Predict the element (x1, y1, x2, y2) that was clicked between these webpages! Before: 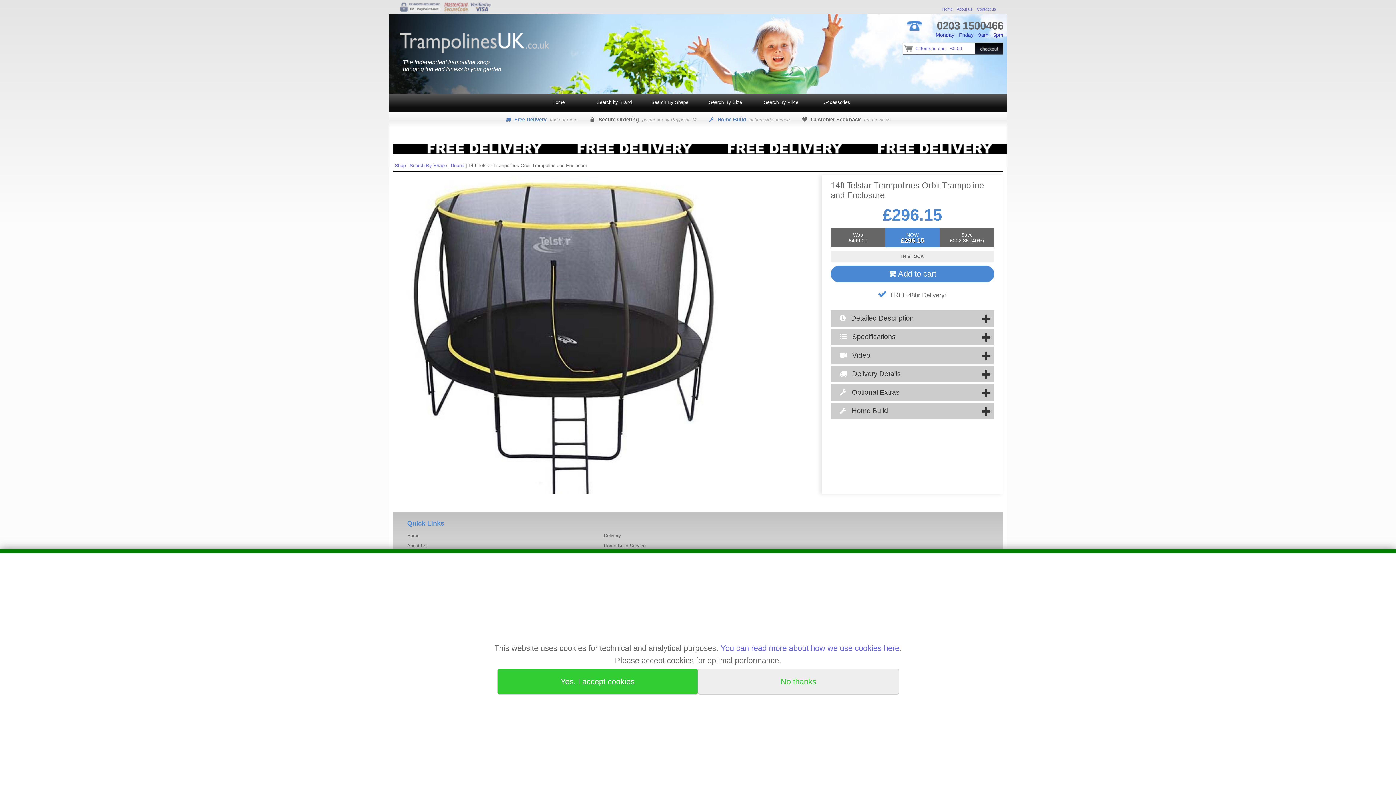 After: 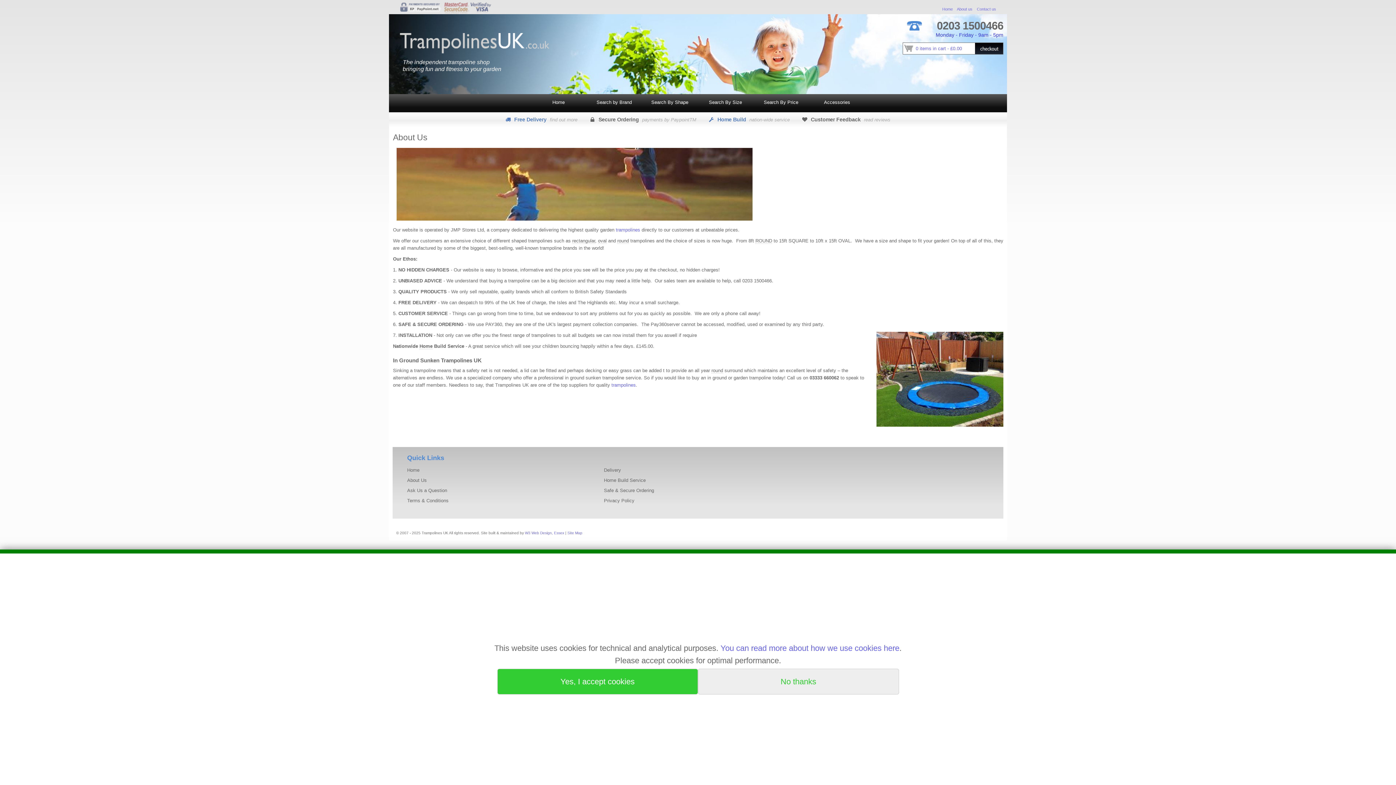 Action: bbox: (957, 6, 972, 11) label: About us